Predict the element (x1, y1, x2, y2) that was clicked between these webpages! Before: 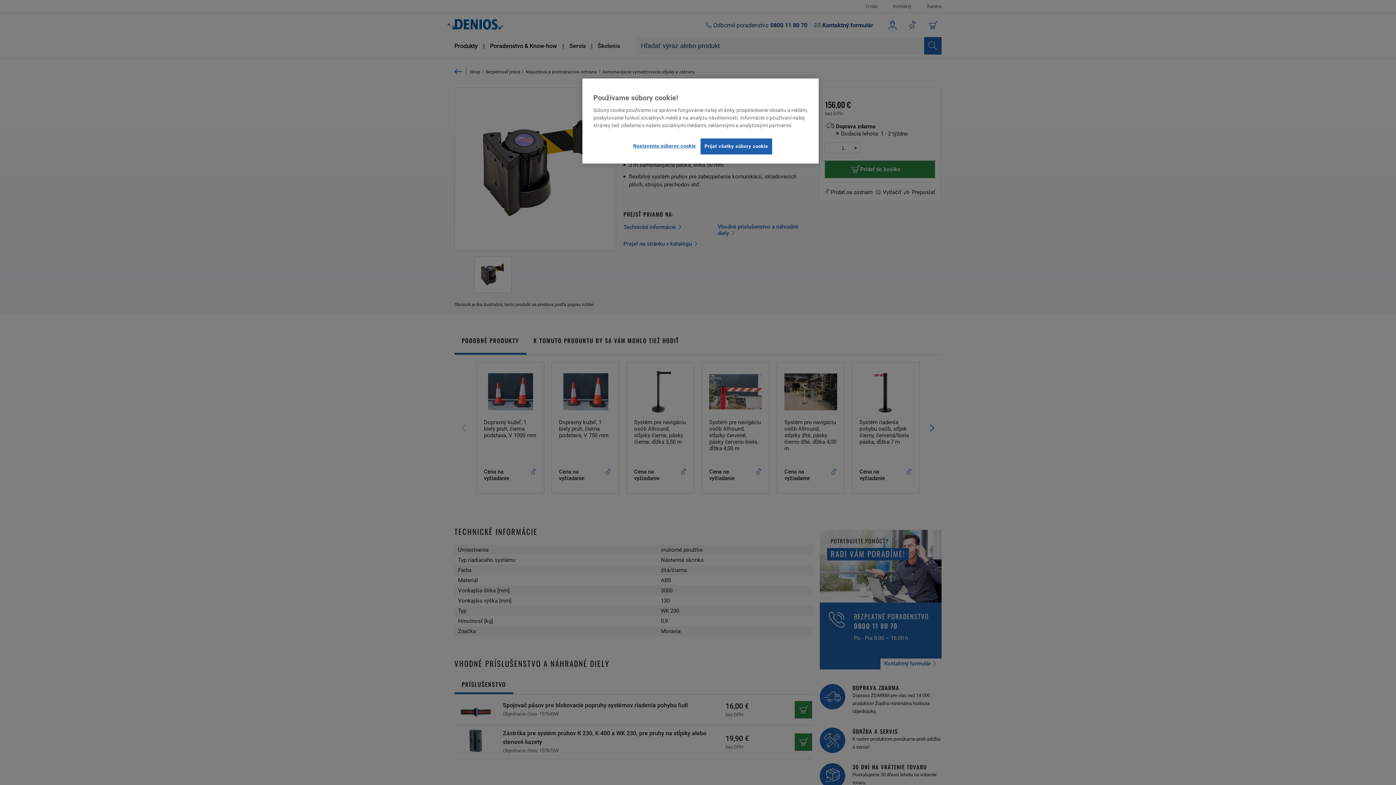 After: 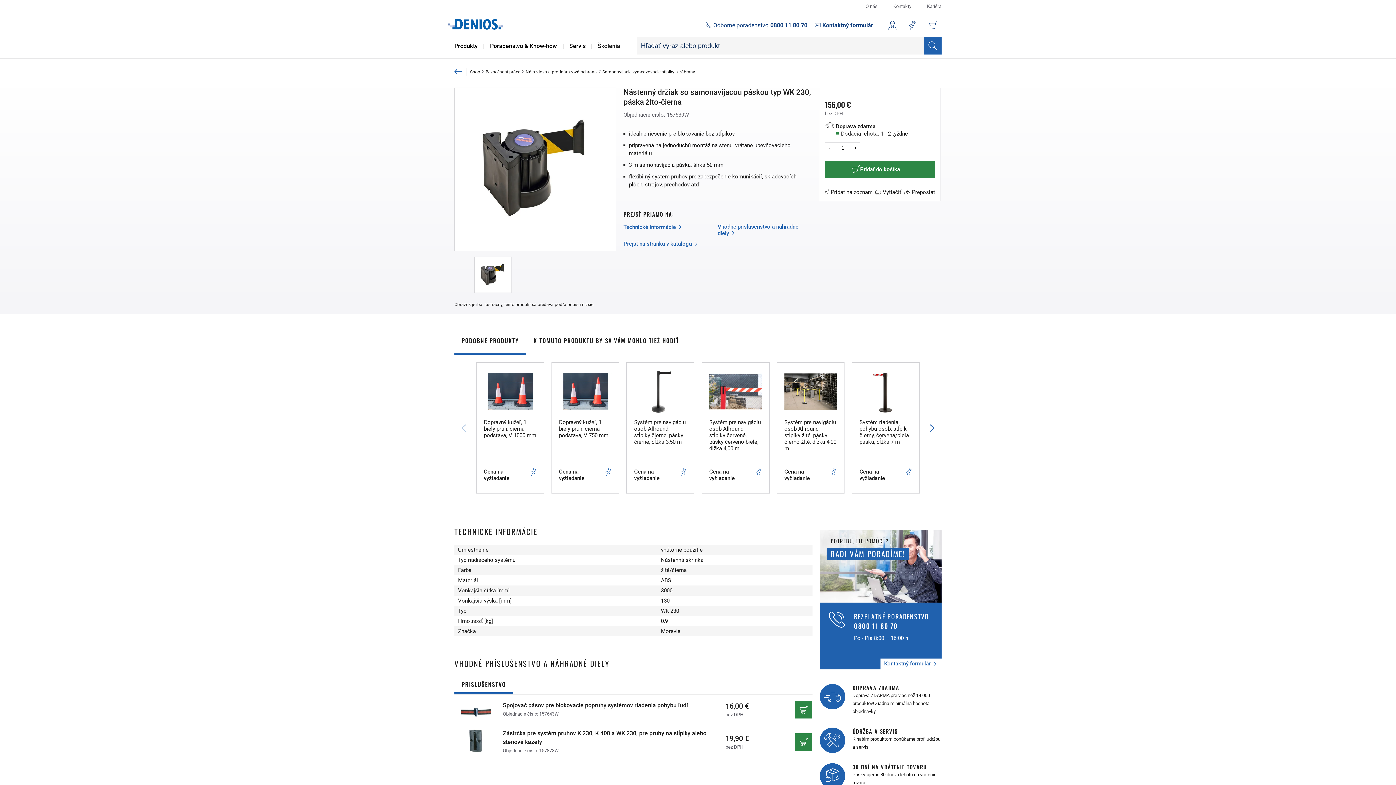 Action: label: Prijať všetky súbory cookie bbox: (700, 138, 772, 154)